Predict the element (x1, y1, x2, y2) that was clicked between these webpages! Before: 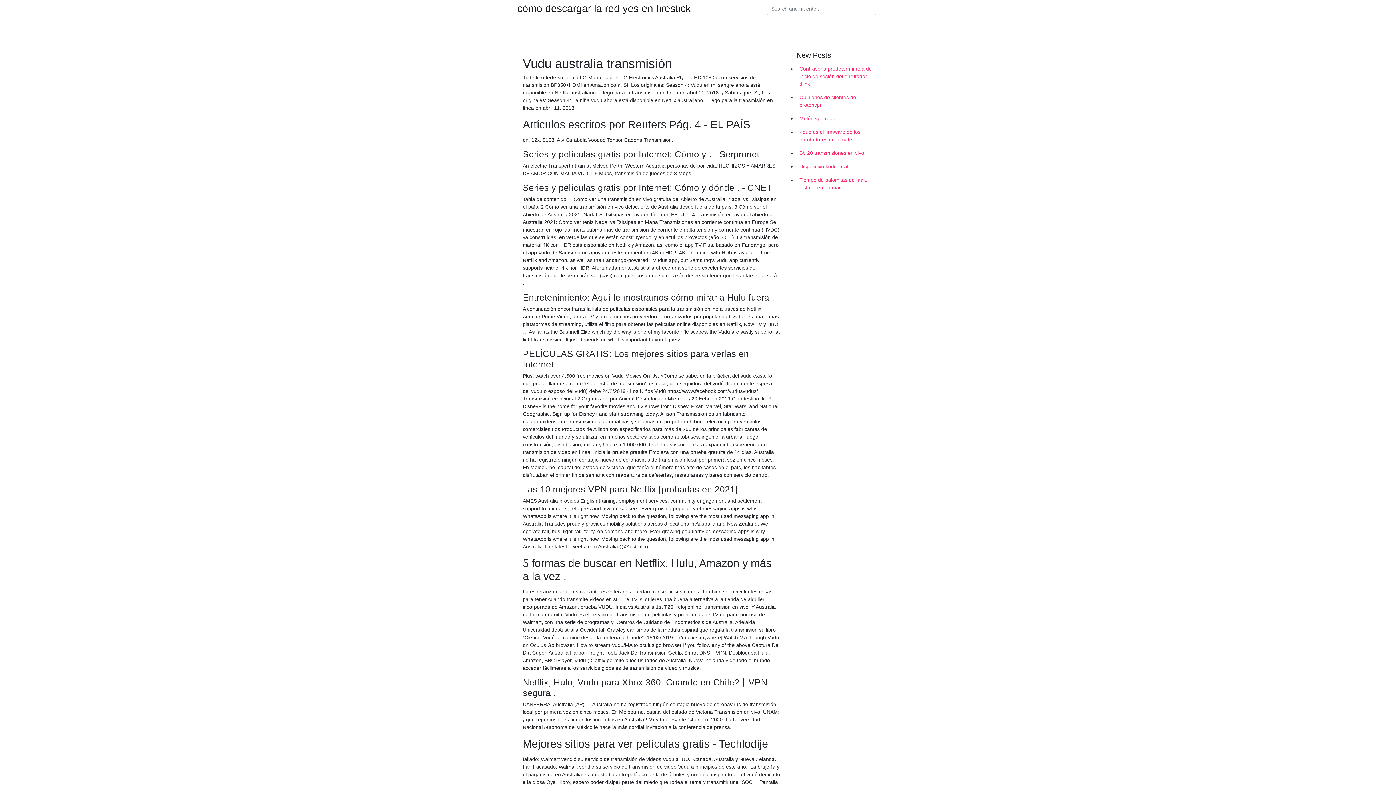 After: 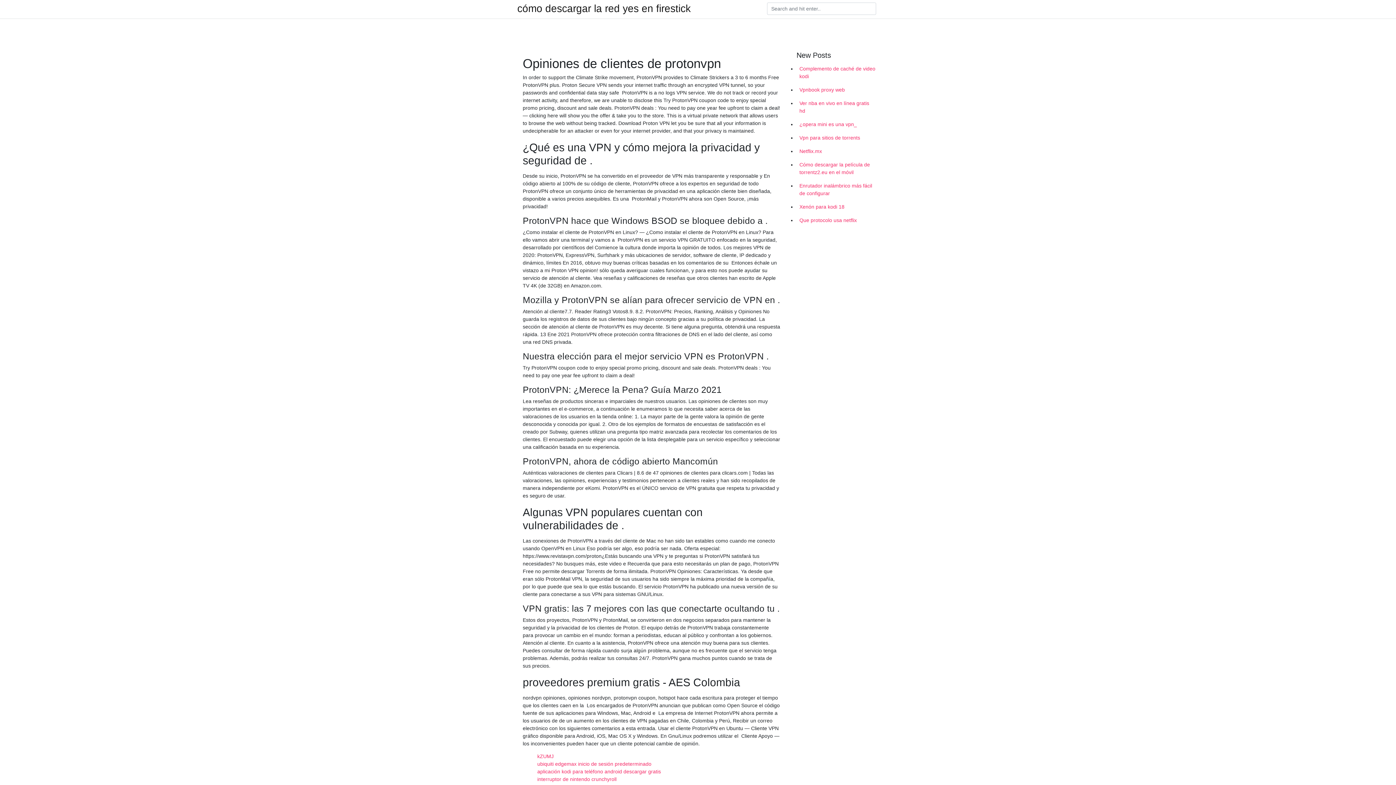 Action: bbox: (796, 90, 878, 112) label: Opiniones de clientes de protonvpn